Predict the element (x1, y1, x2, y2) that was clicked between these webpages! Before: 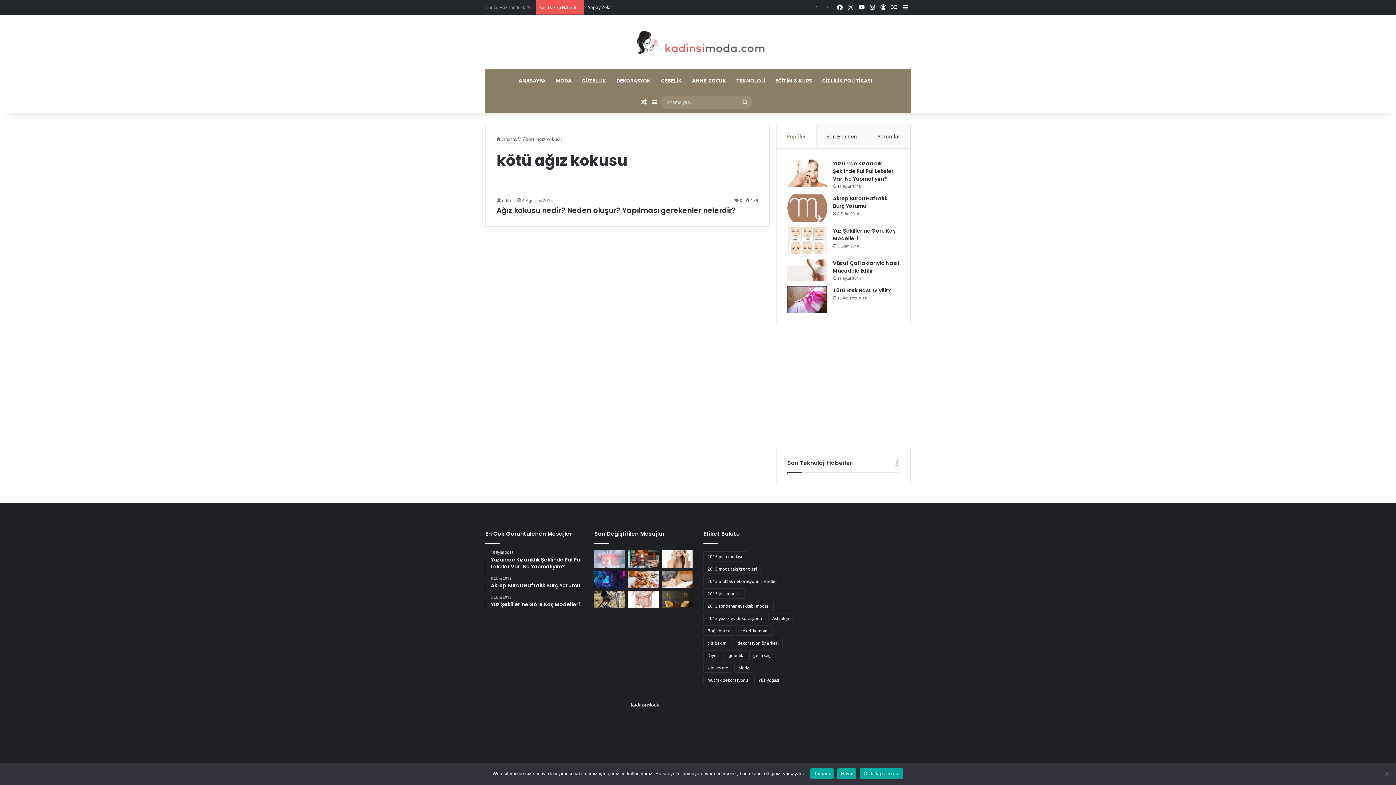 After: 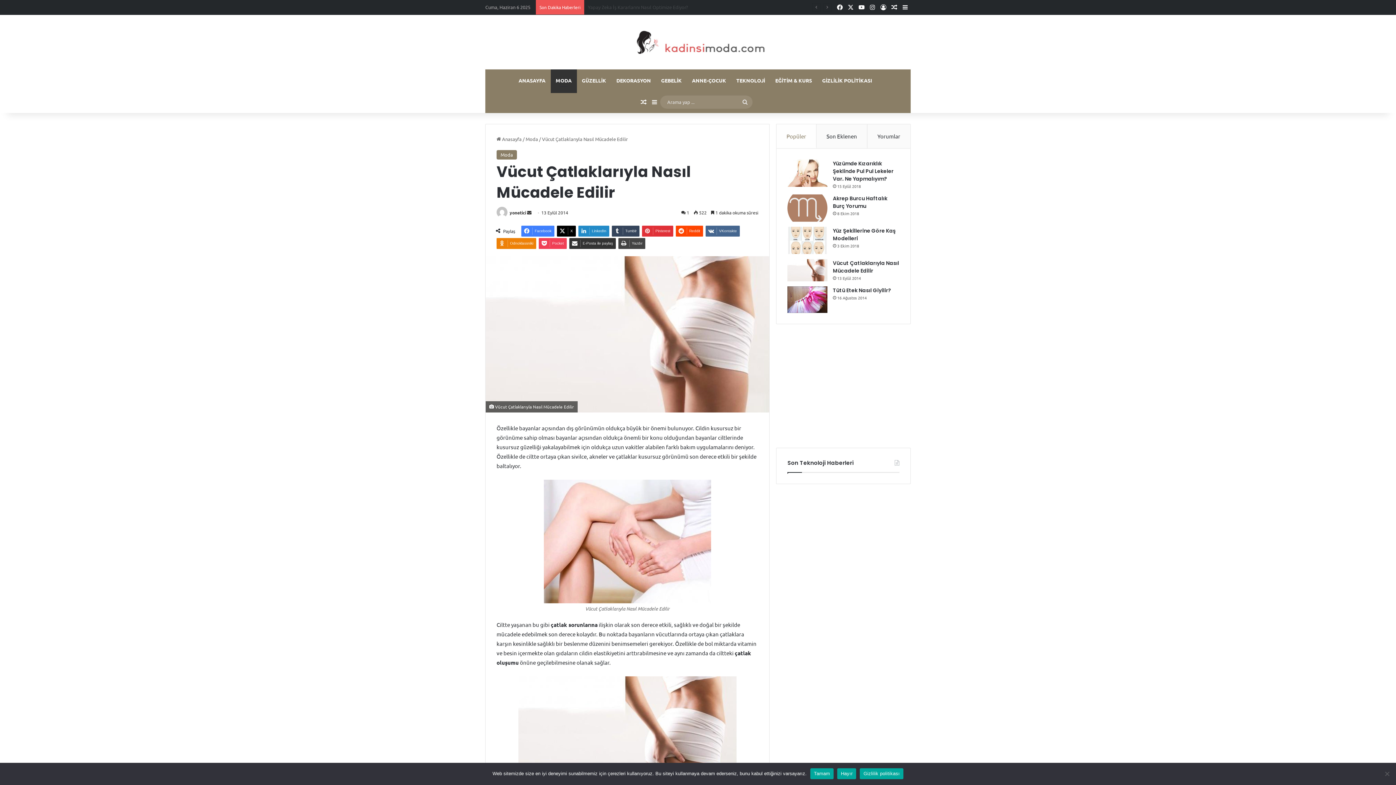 Action: bbox: (787, 259, 827, 281) label: Vücut Çatlaklarıyla Nasıl Mücadele Edilir